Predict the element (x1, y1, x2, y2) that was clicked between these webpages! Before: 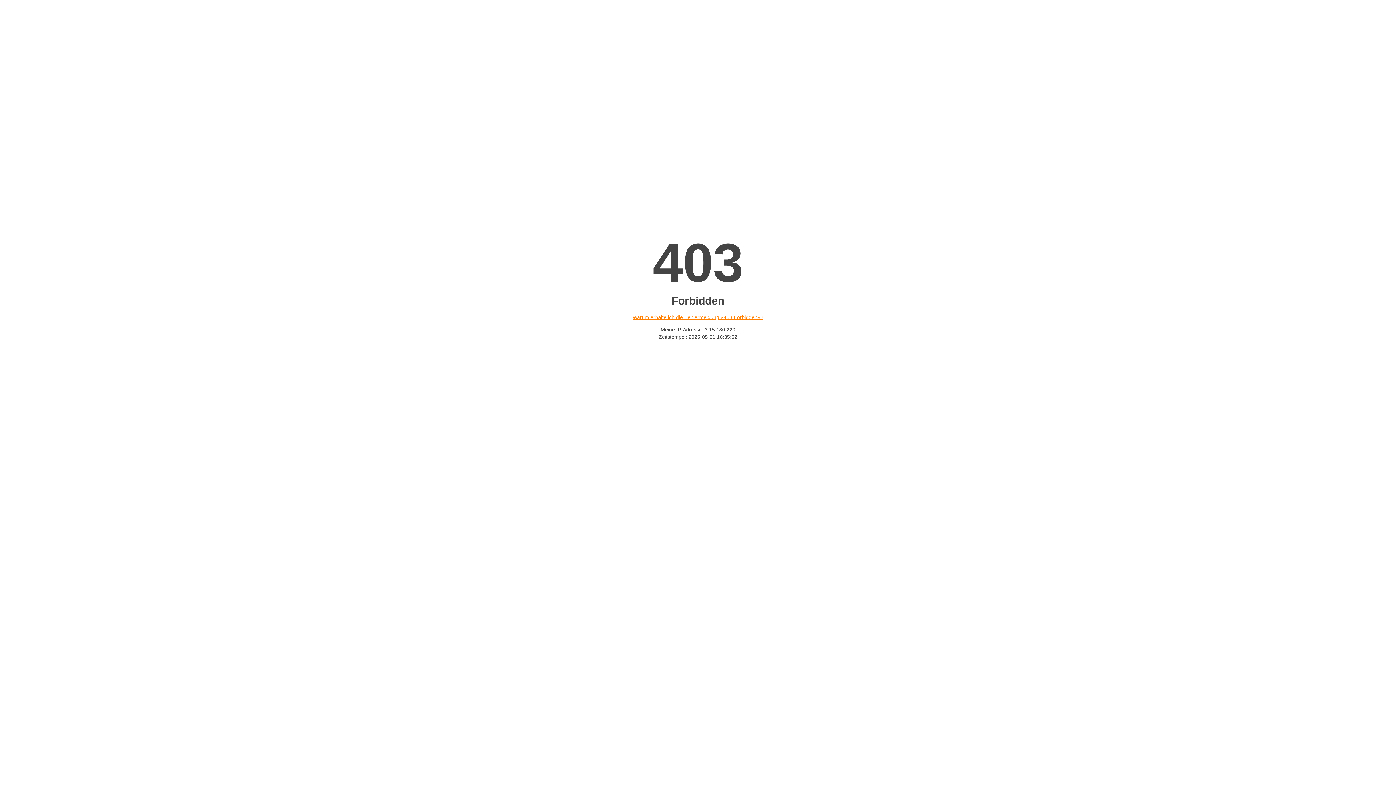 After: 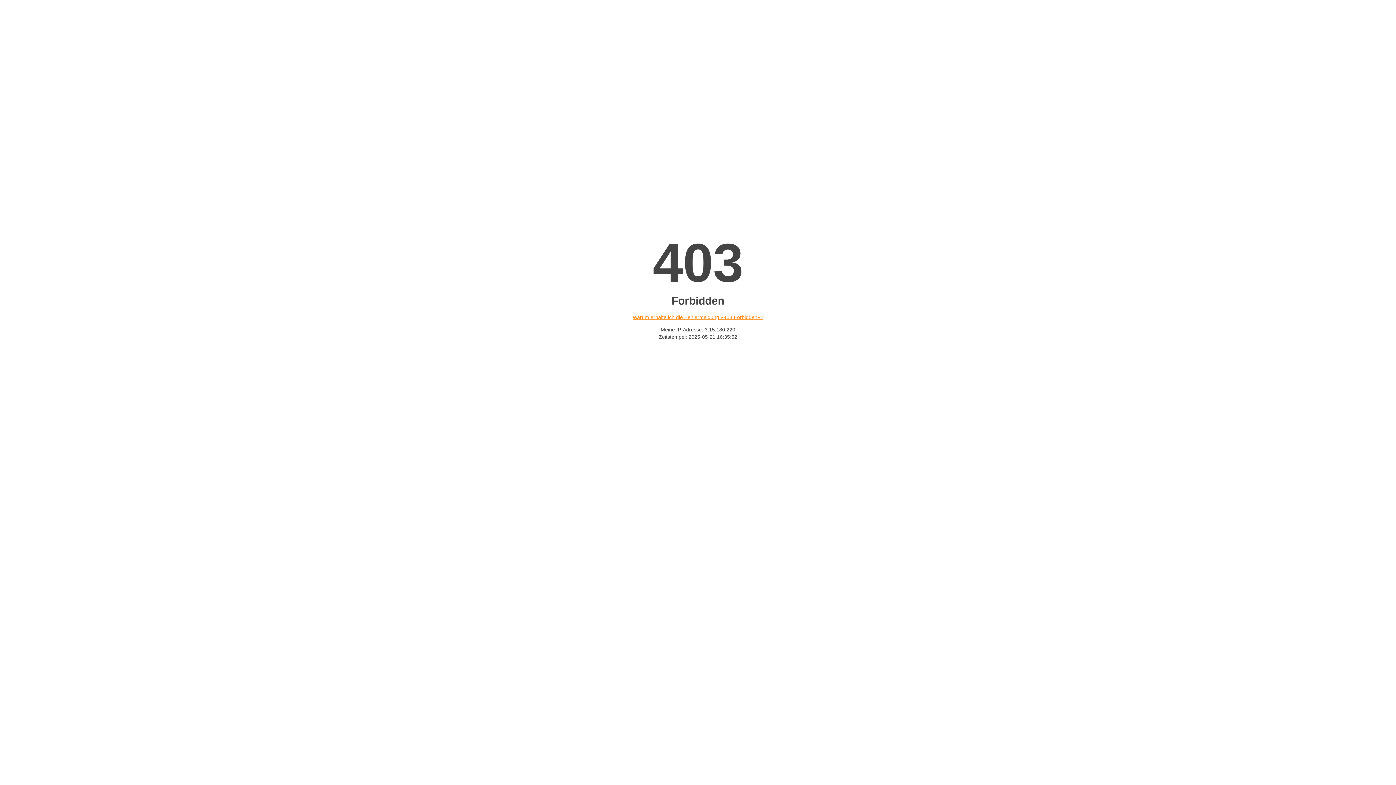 Action: label: Warum erhalte ich die Fehlermeldung «403 Forbidden»? bbox: (632, 314, 763, 320)